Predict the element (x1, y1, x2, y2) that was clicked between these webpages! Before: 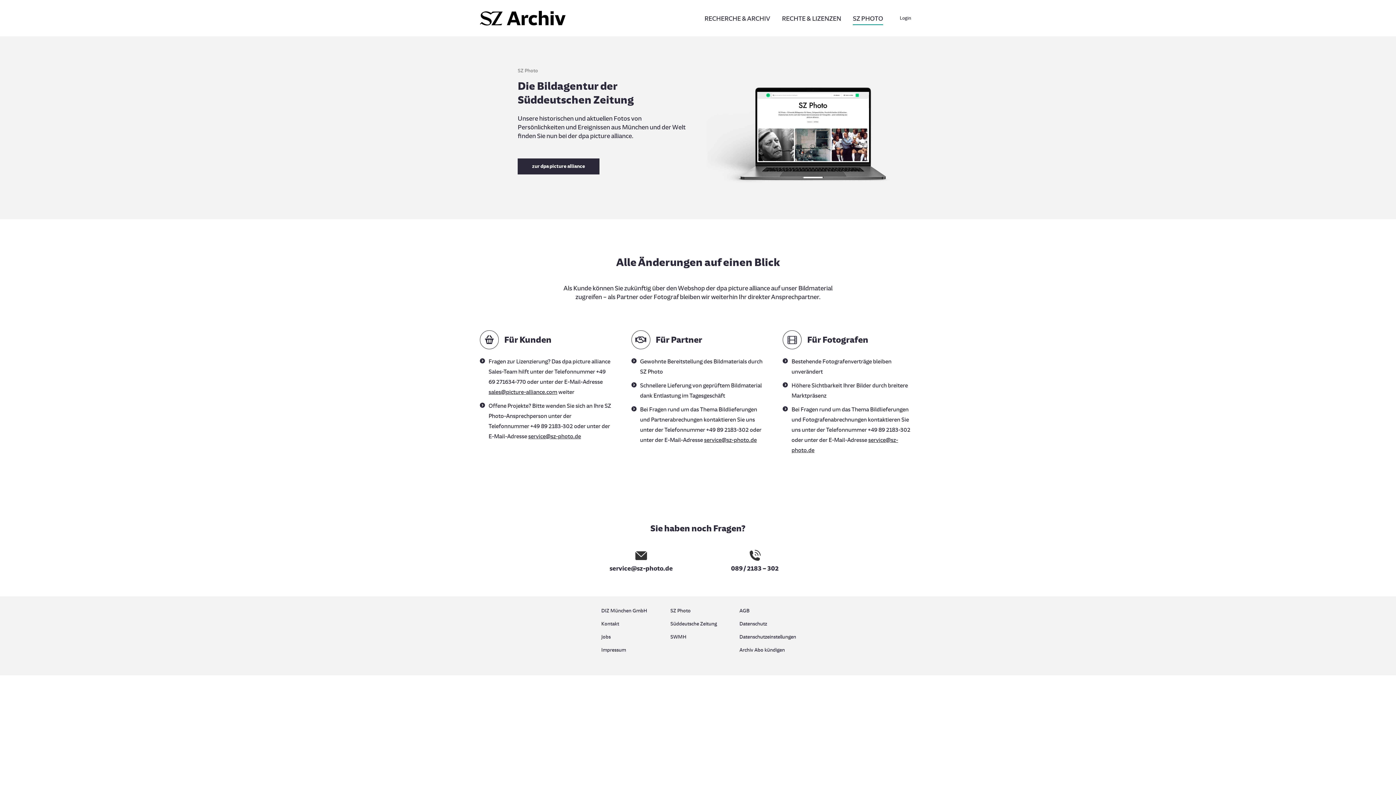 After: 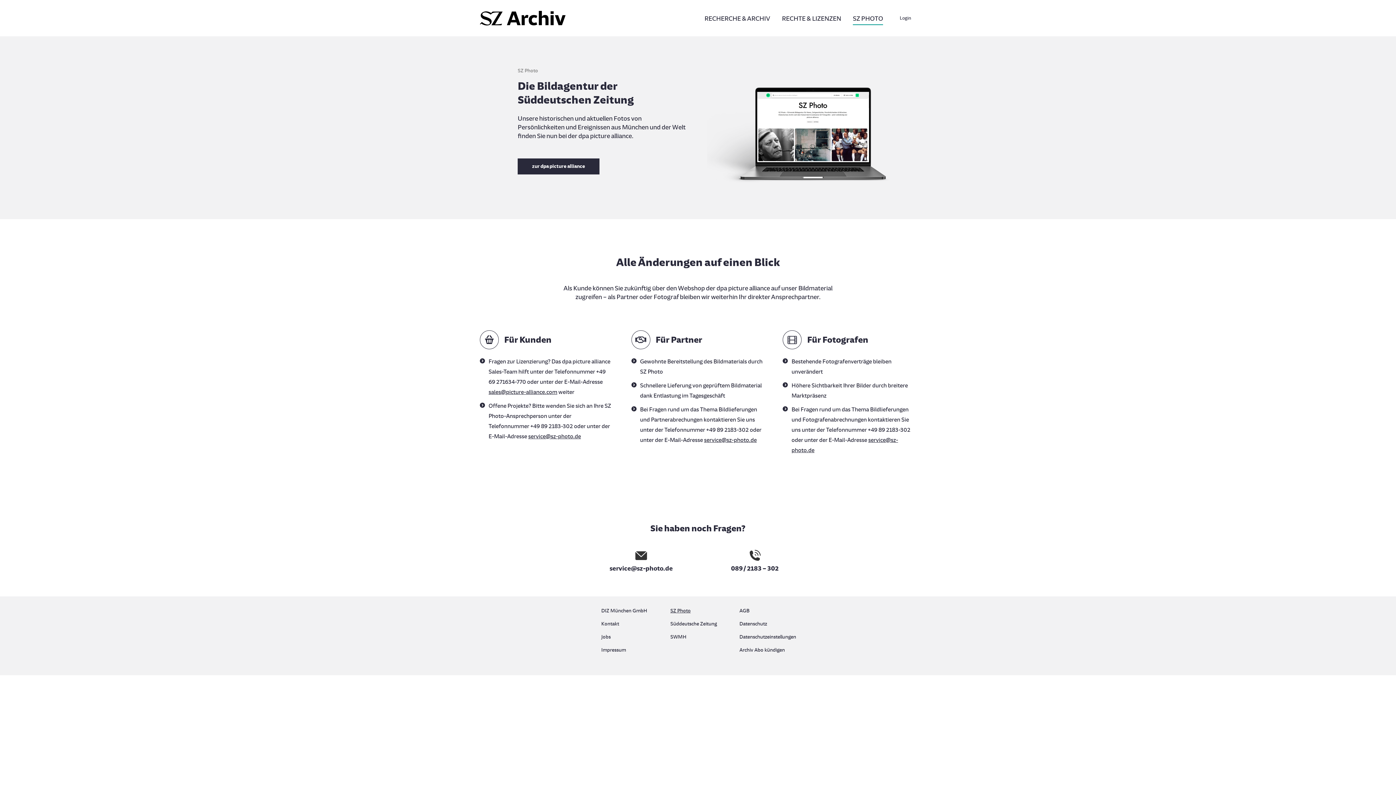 Action: bbox: (670, 606, 725, 619) label: SZ Photo